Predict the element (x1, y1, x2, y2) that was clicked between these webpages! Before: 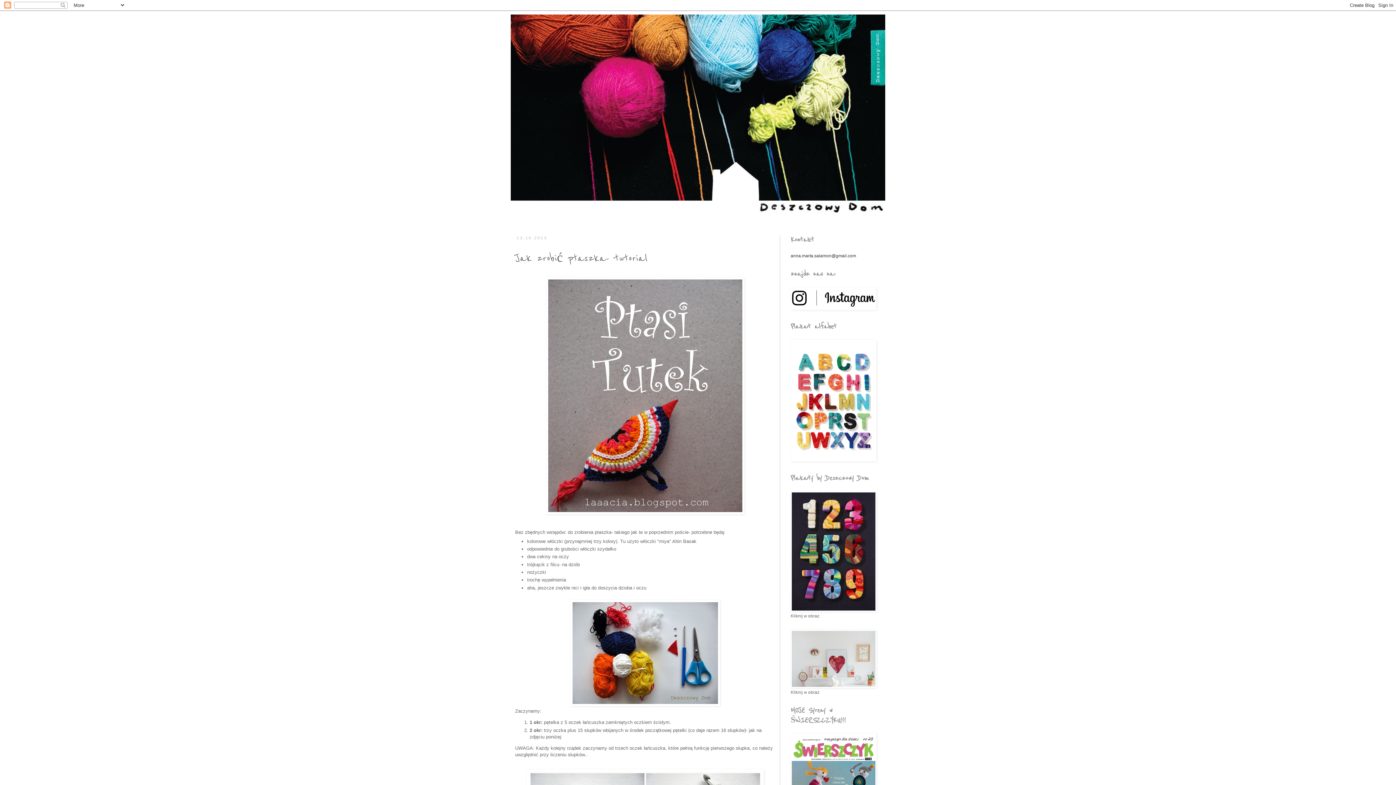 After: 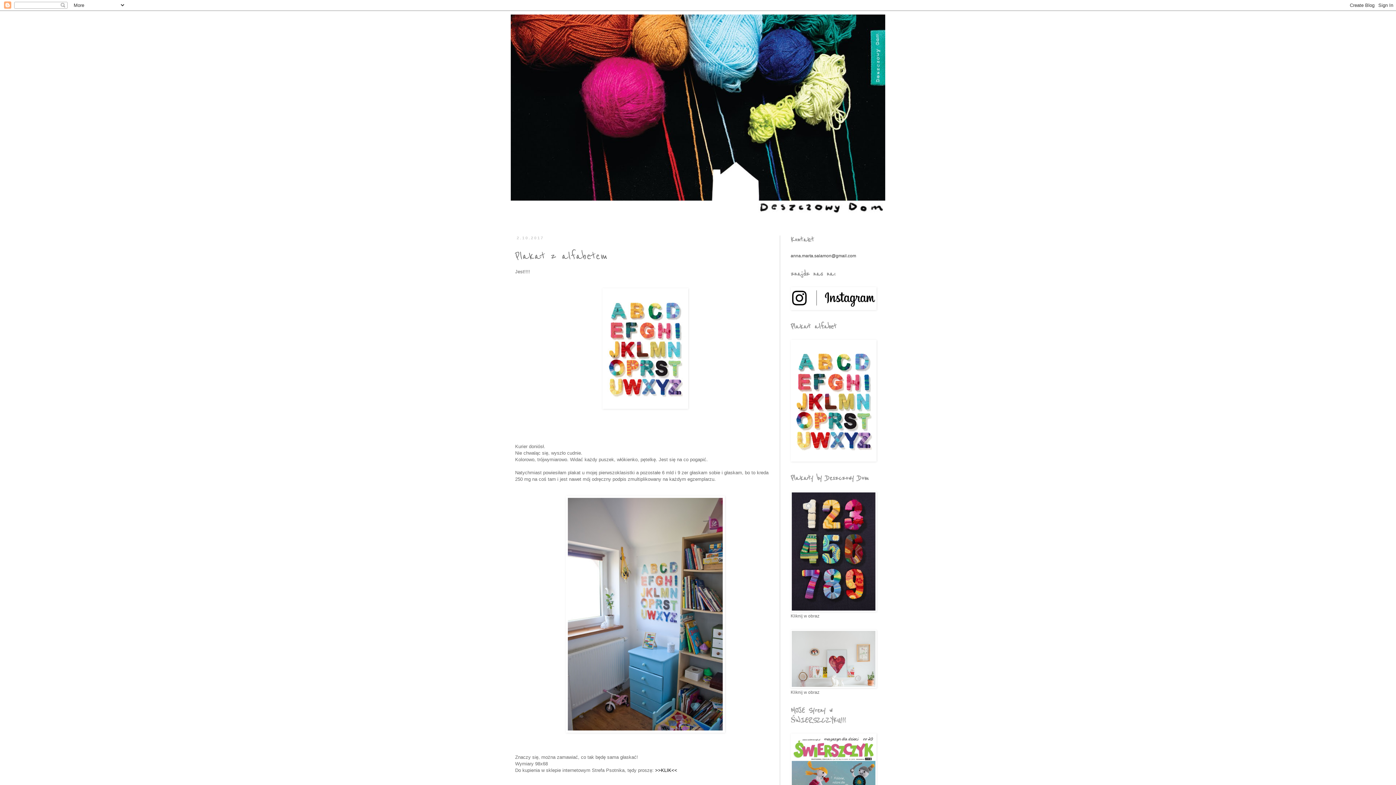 Action: bbox: (790, 457, 876, 462)